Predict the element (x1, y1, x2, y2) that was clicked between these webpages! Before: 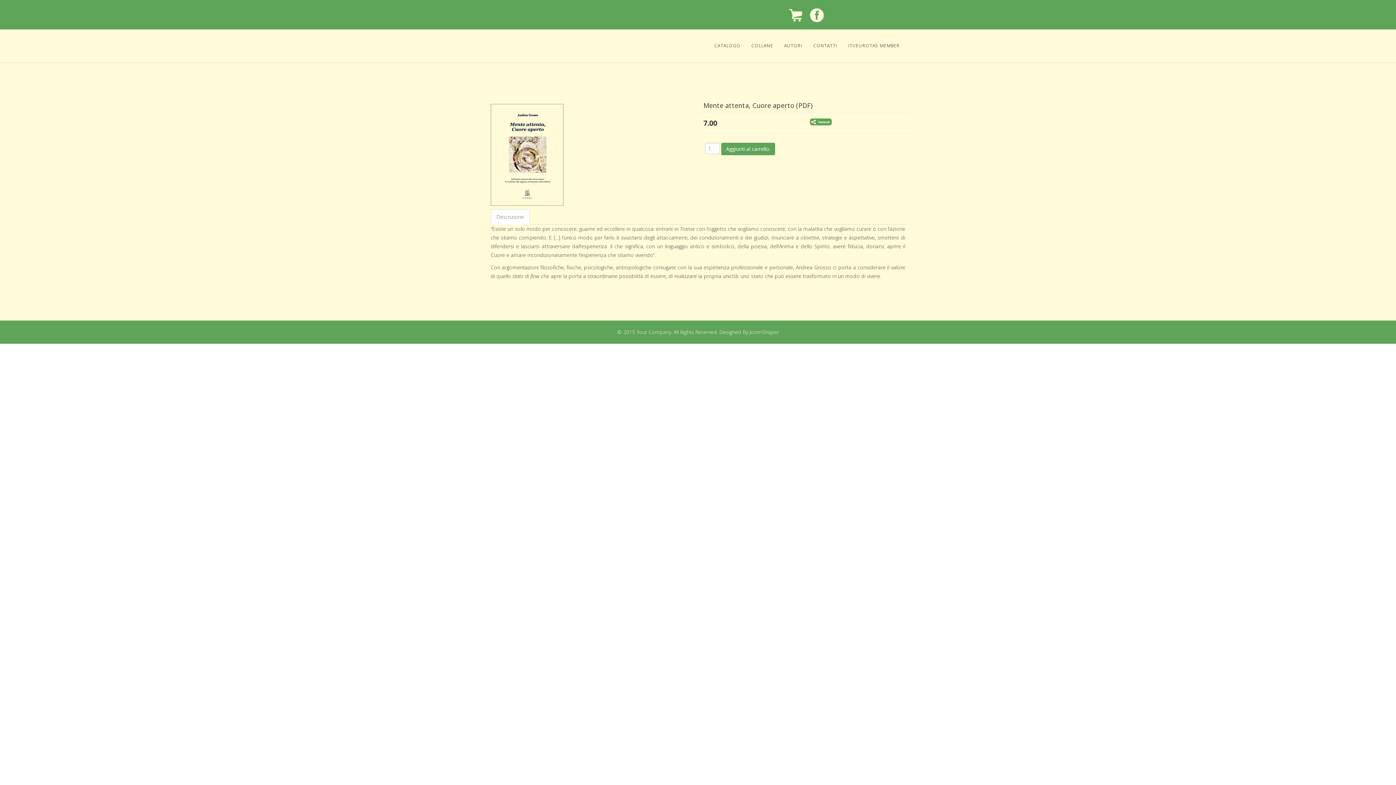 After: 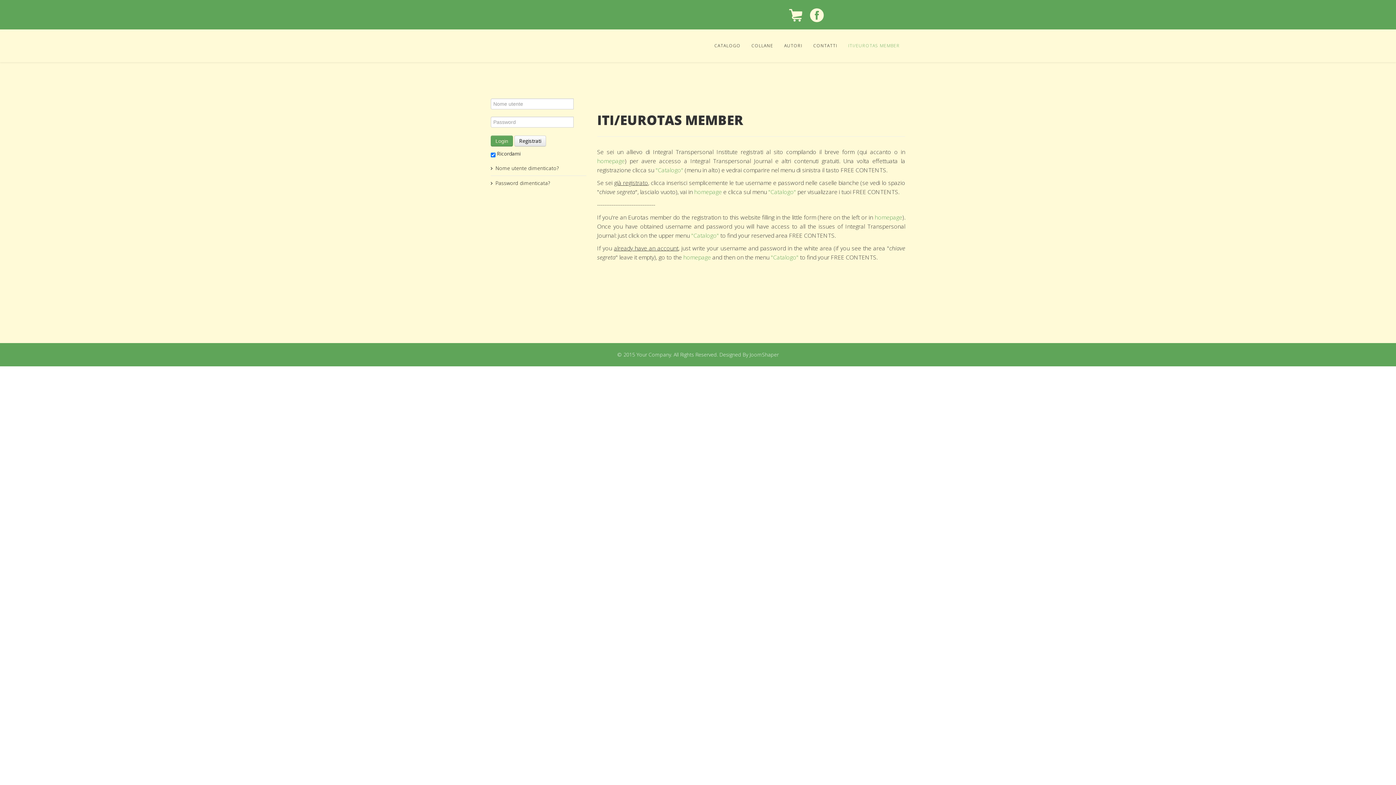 Action: bbox: (842, 29, 905, 62) label: ITI/EUROTAS MEMBER